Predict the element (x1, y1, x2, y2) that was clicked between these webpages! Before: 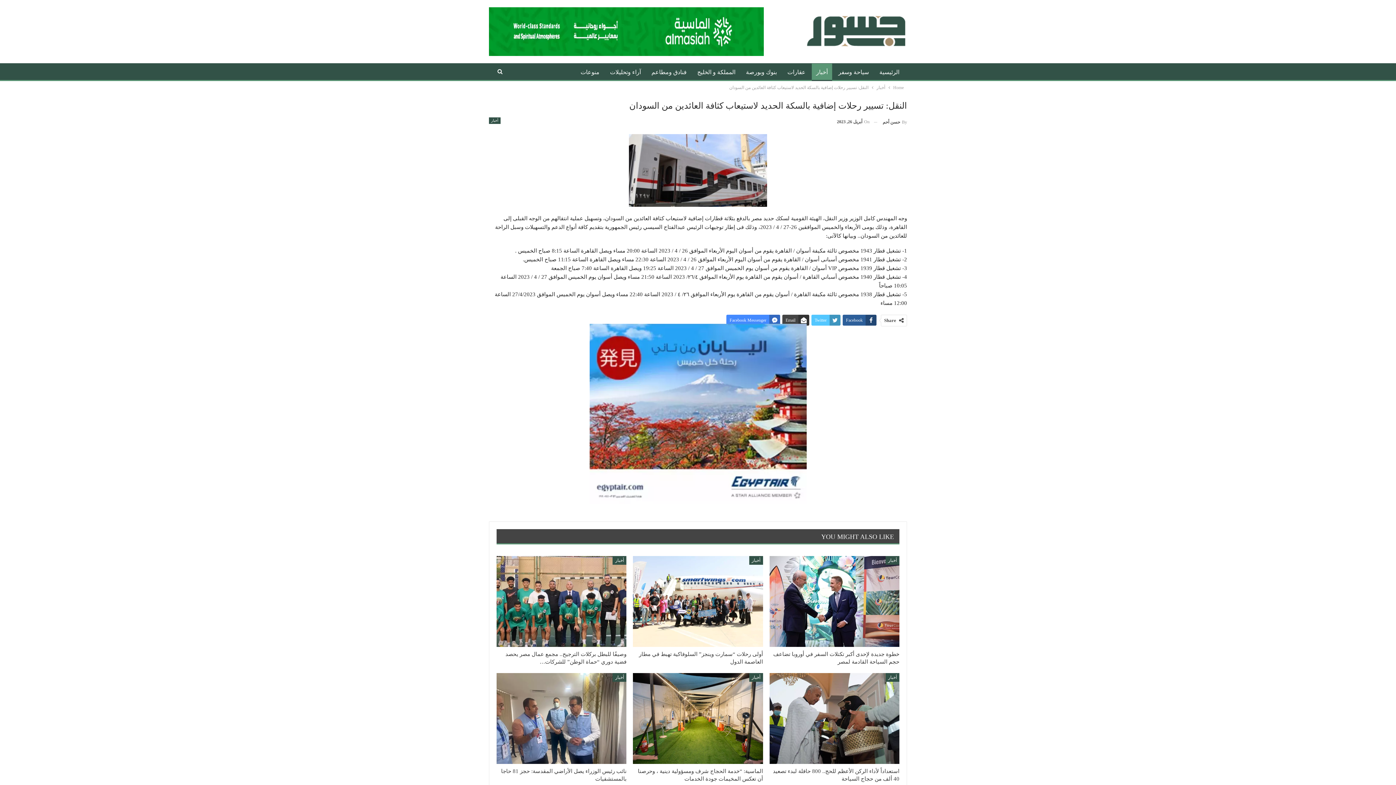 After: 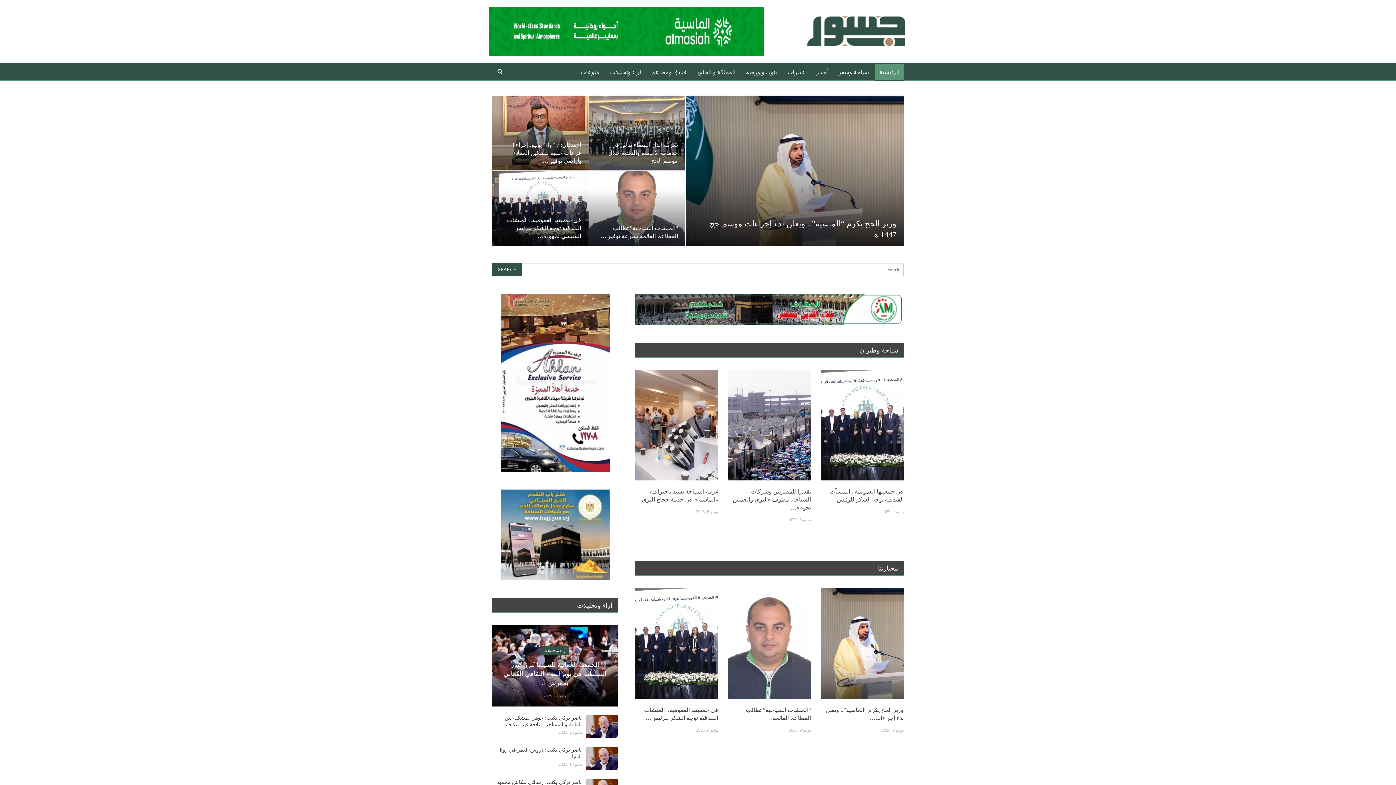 Action: bbox: (794, 19, 907, 39)